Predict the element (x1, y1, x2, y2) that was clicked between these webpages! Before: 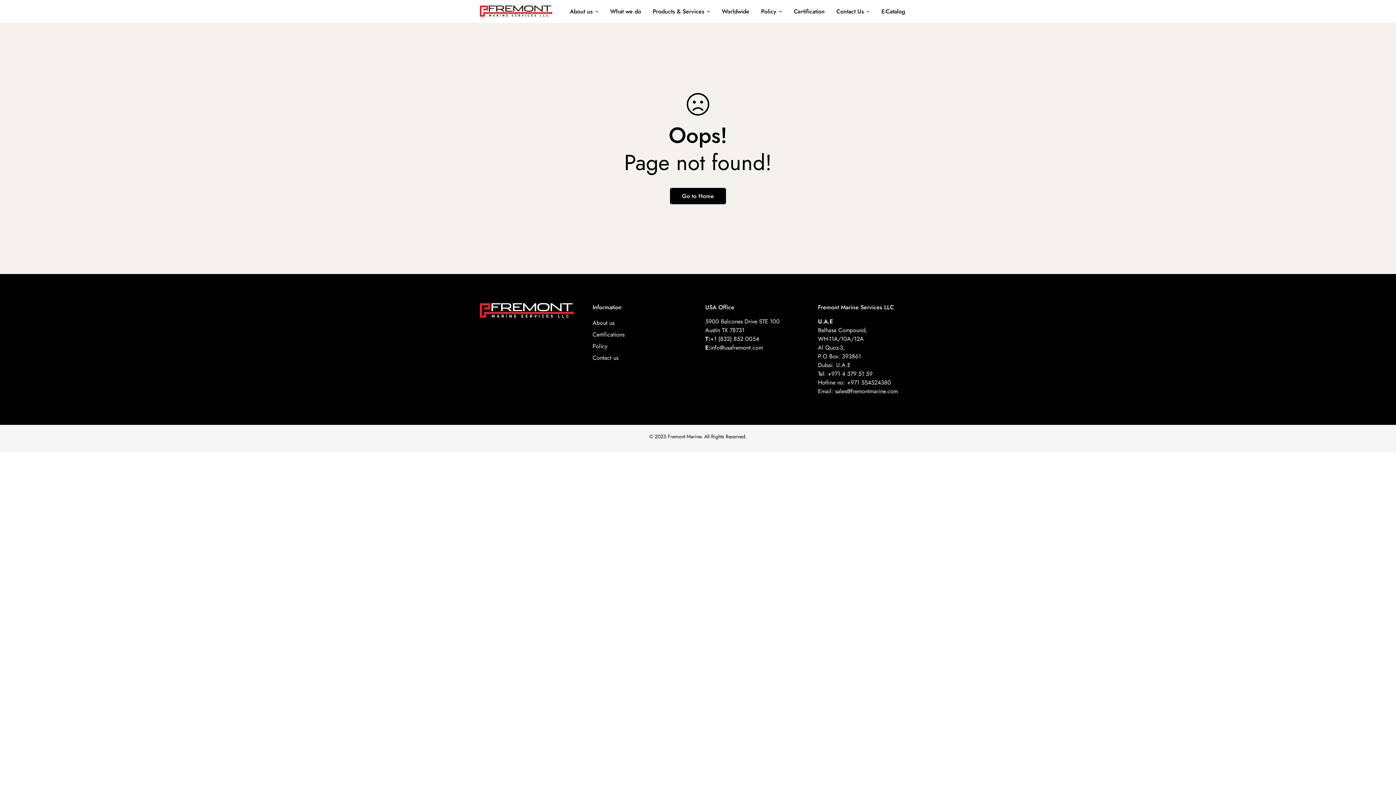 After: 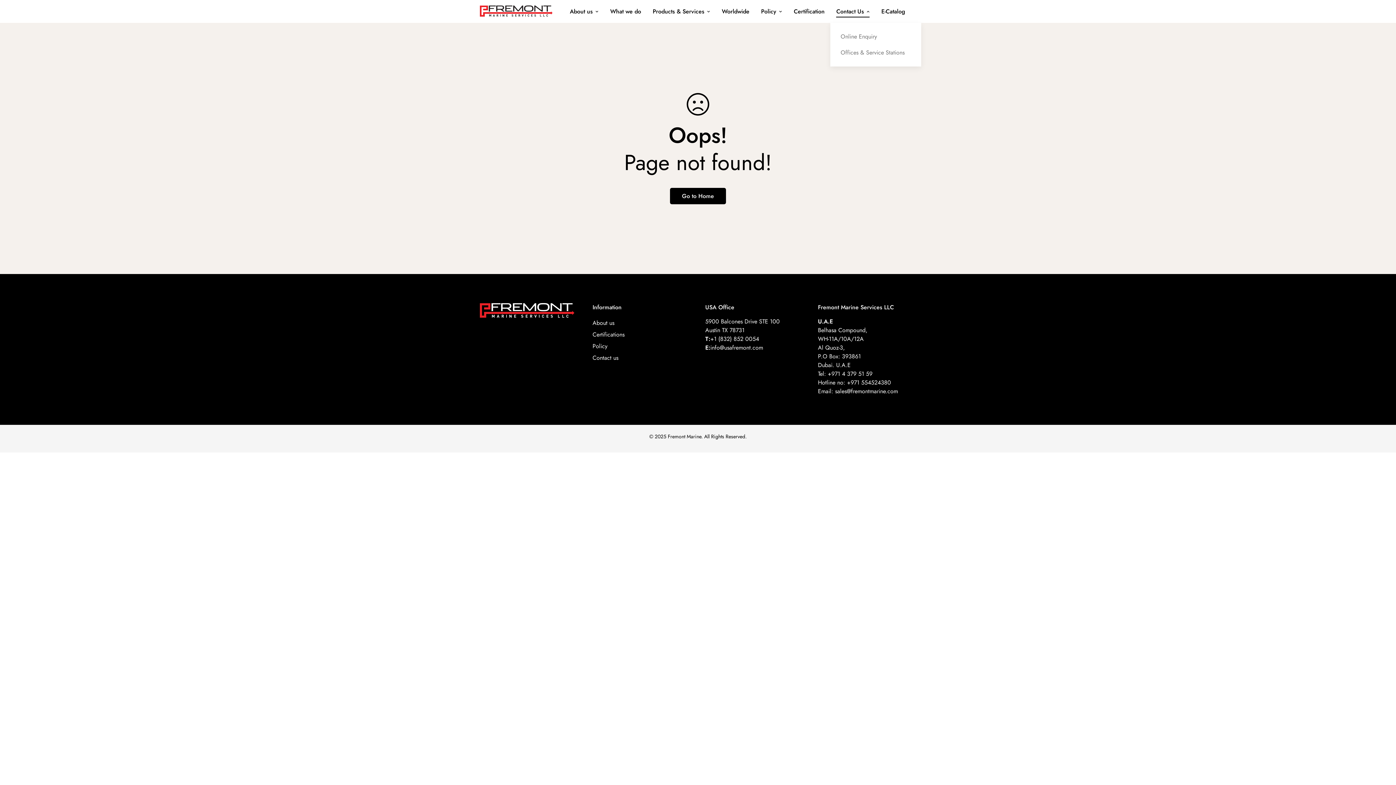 Action: bbox: (830, 0, 875, 22) label: Contact Us